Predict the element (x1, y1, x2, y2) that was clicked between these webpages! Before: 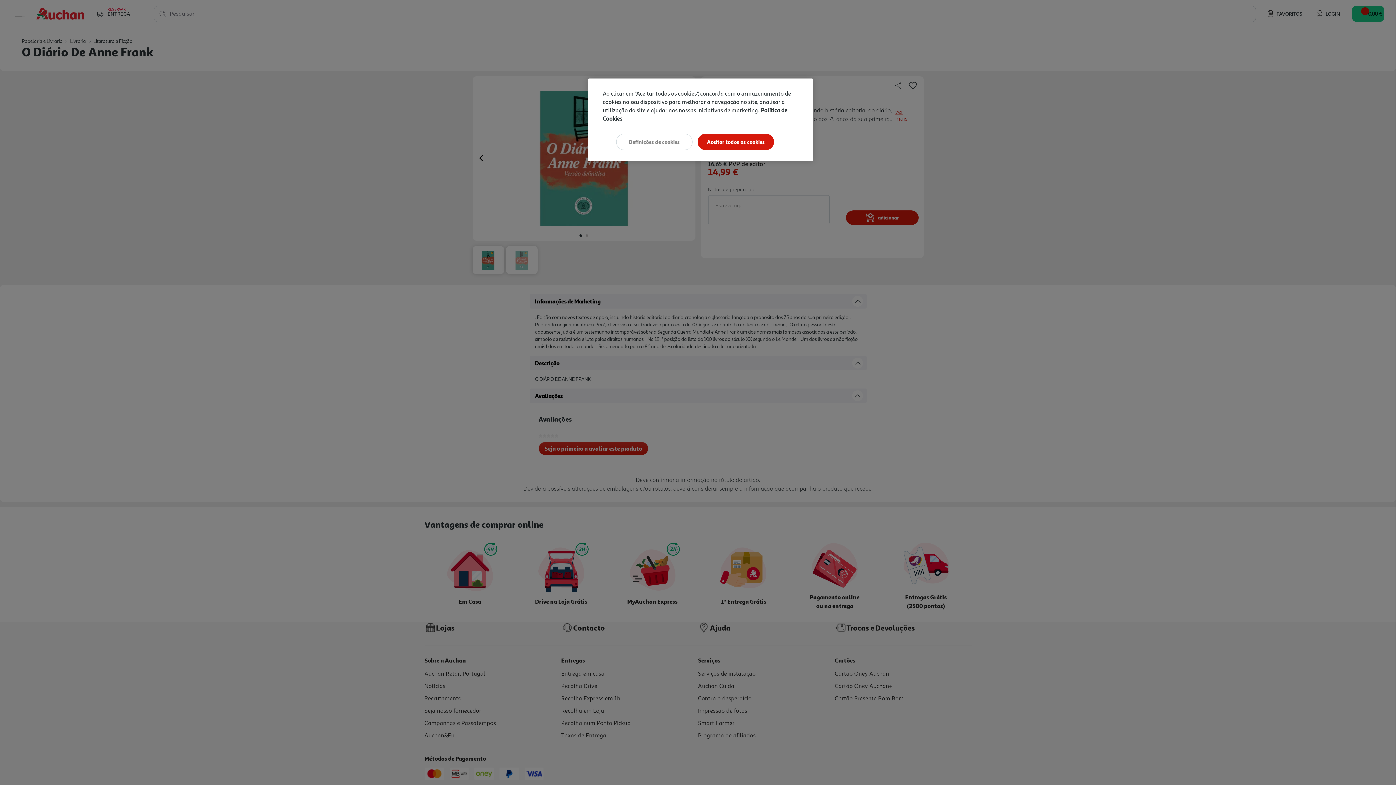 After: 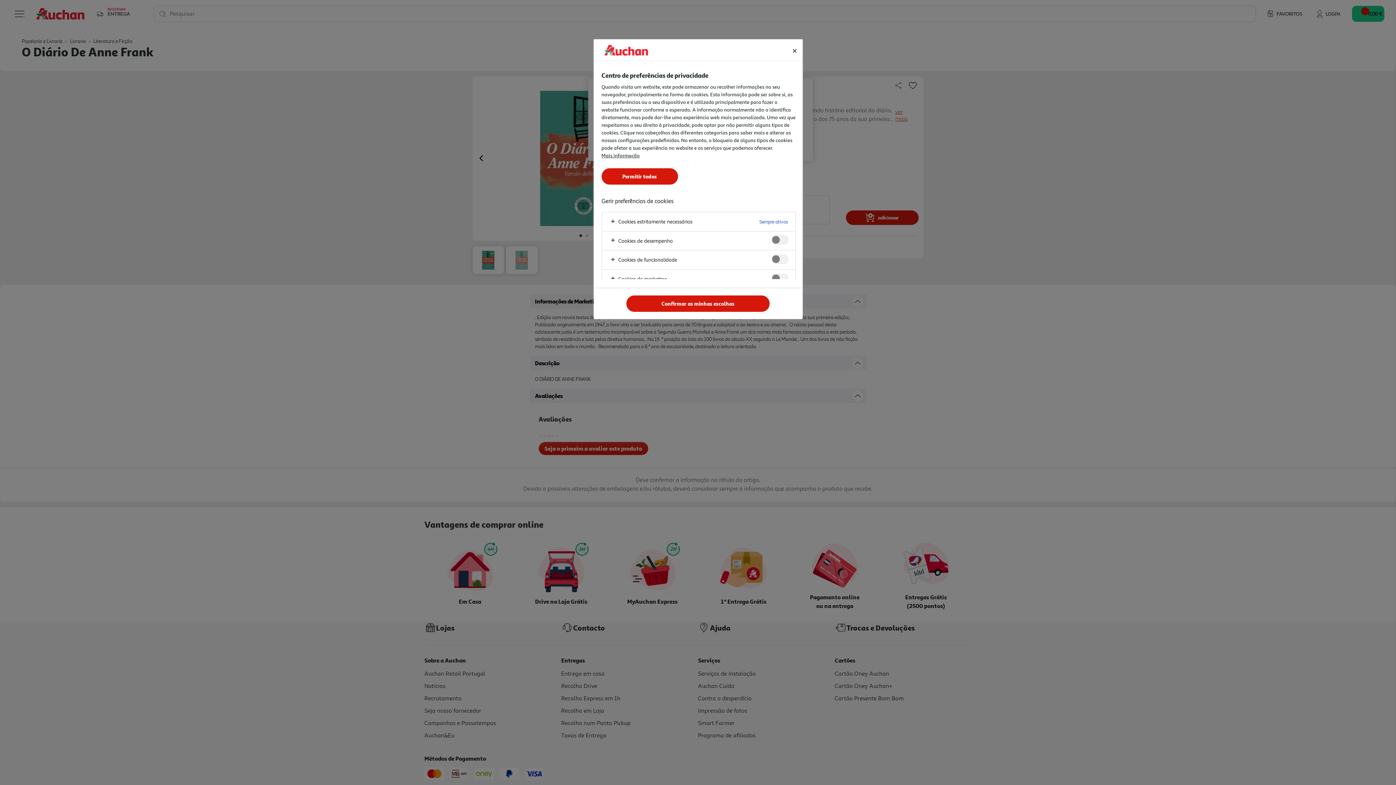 Action: label: Definições de cookies bbox: (616, 133, 692, 150)